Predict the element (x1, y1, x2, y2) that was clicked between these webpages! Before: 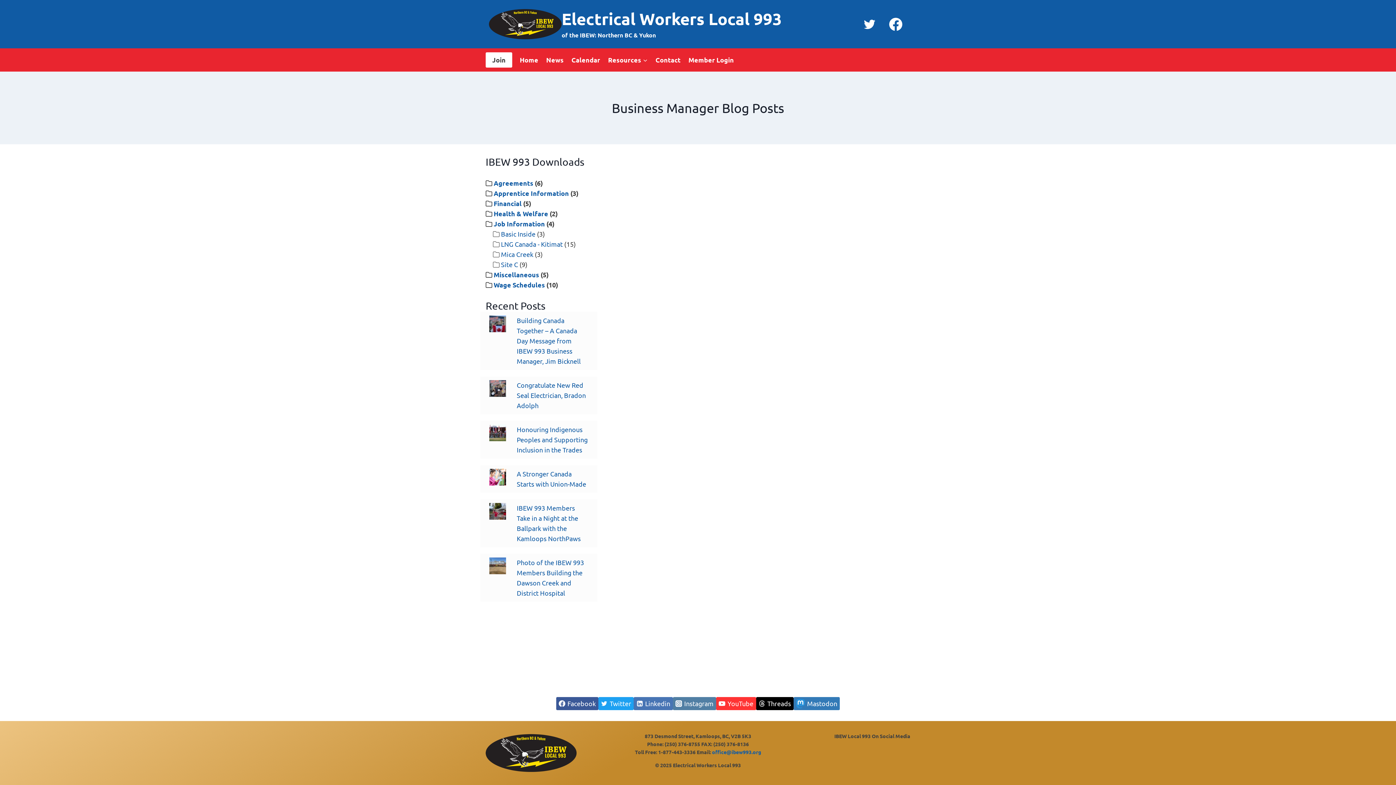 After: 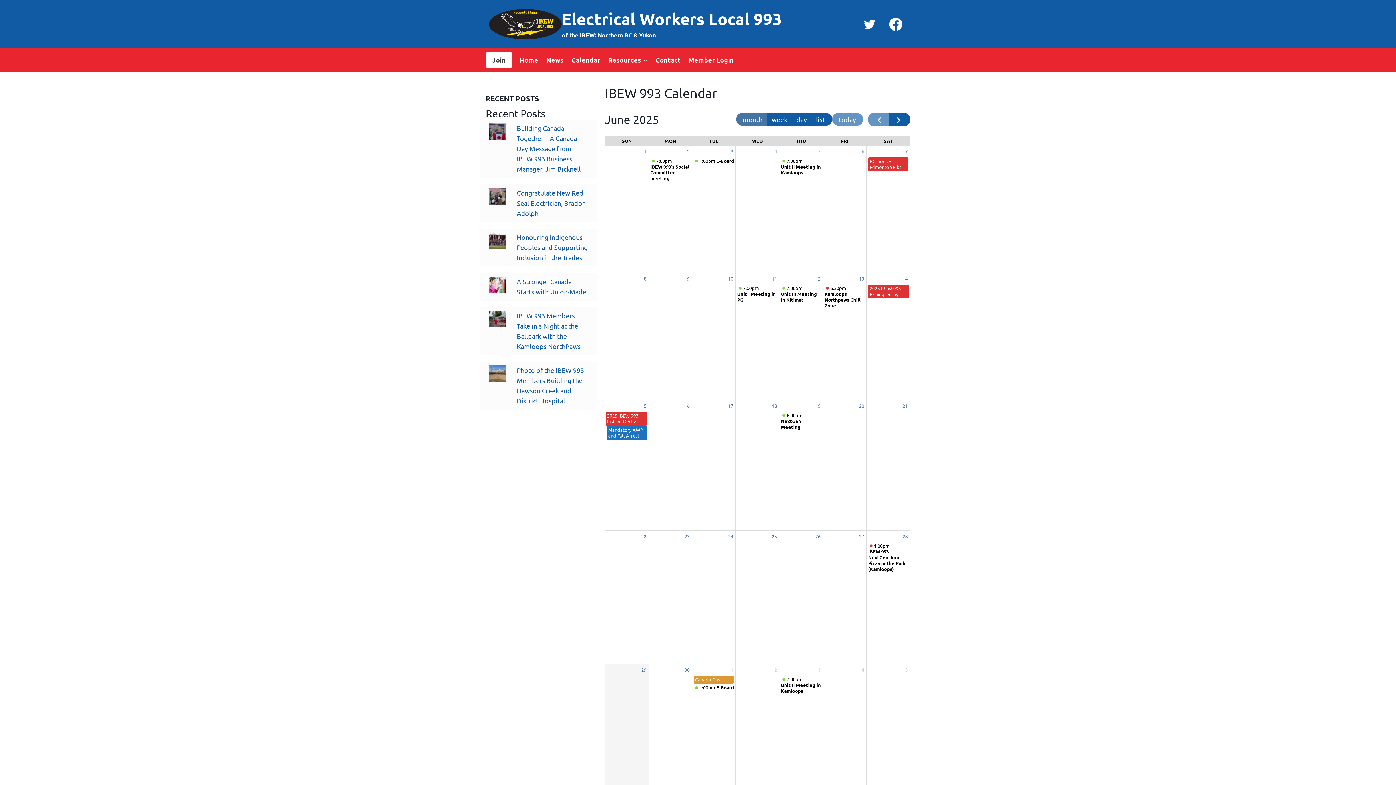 Action: label: Calendar bbox: (567, 48, 604, 71)